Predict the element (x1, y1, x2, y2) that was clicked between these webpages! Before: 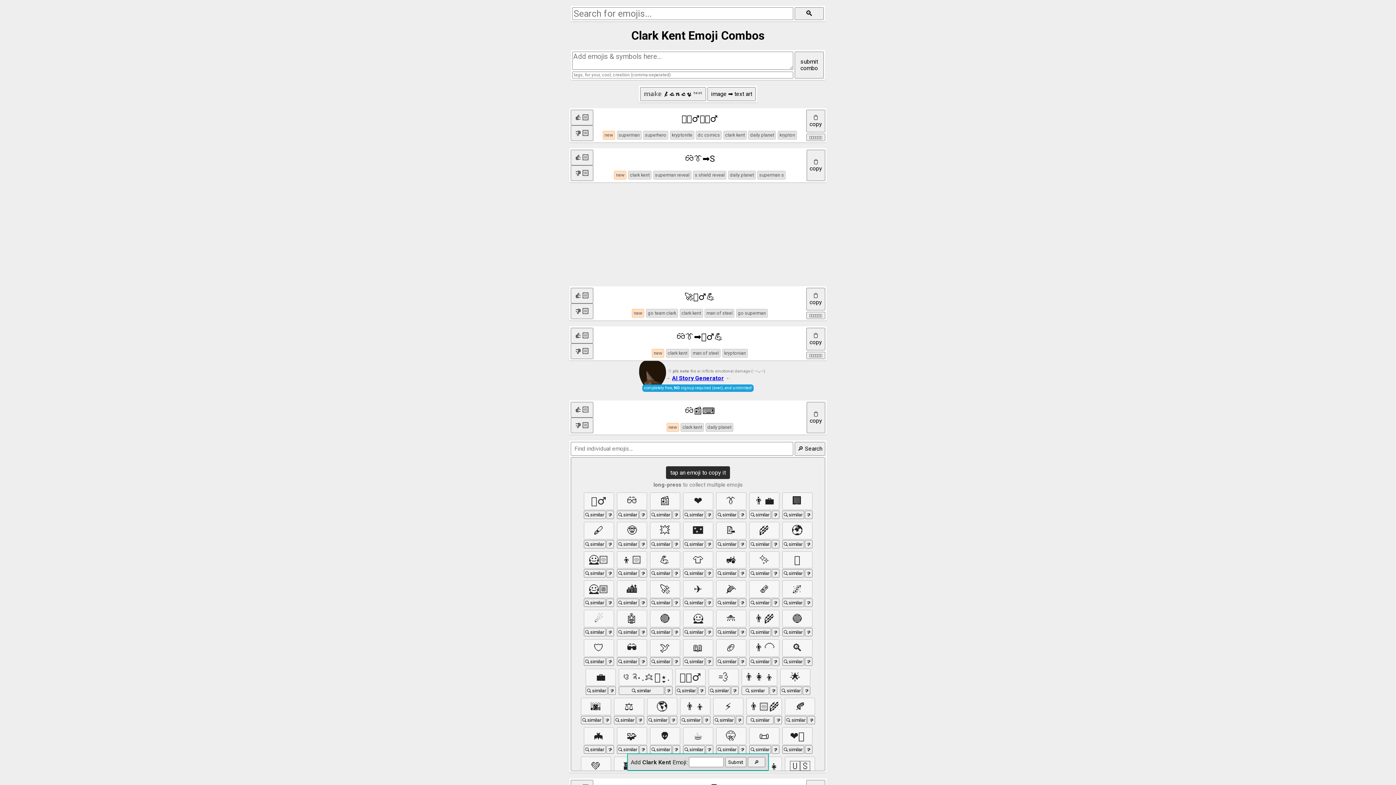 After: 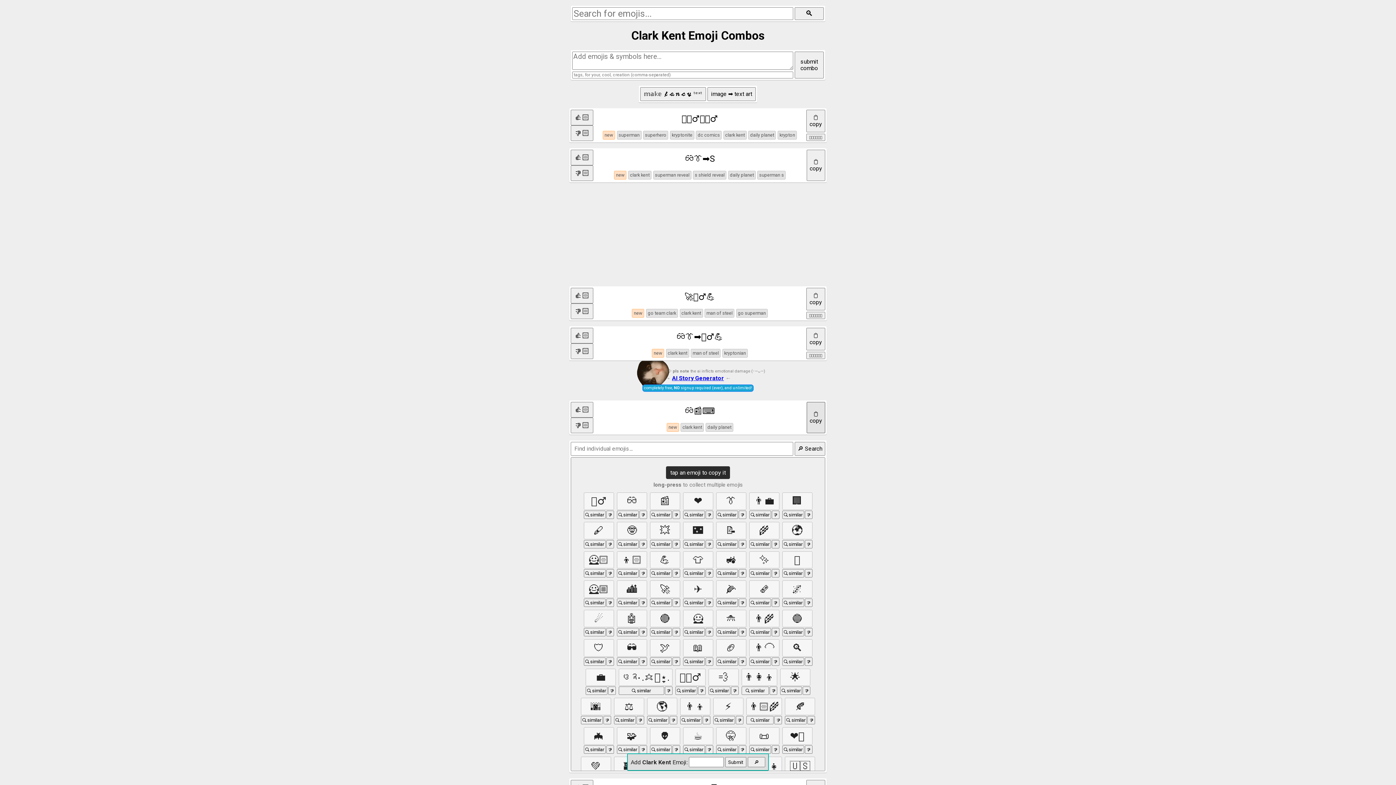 Action: bbox: (806, 402, 825, 433)